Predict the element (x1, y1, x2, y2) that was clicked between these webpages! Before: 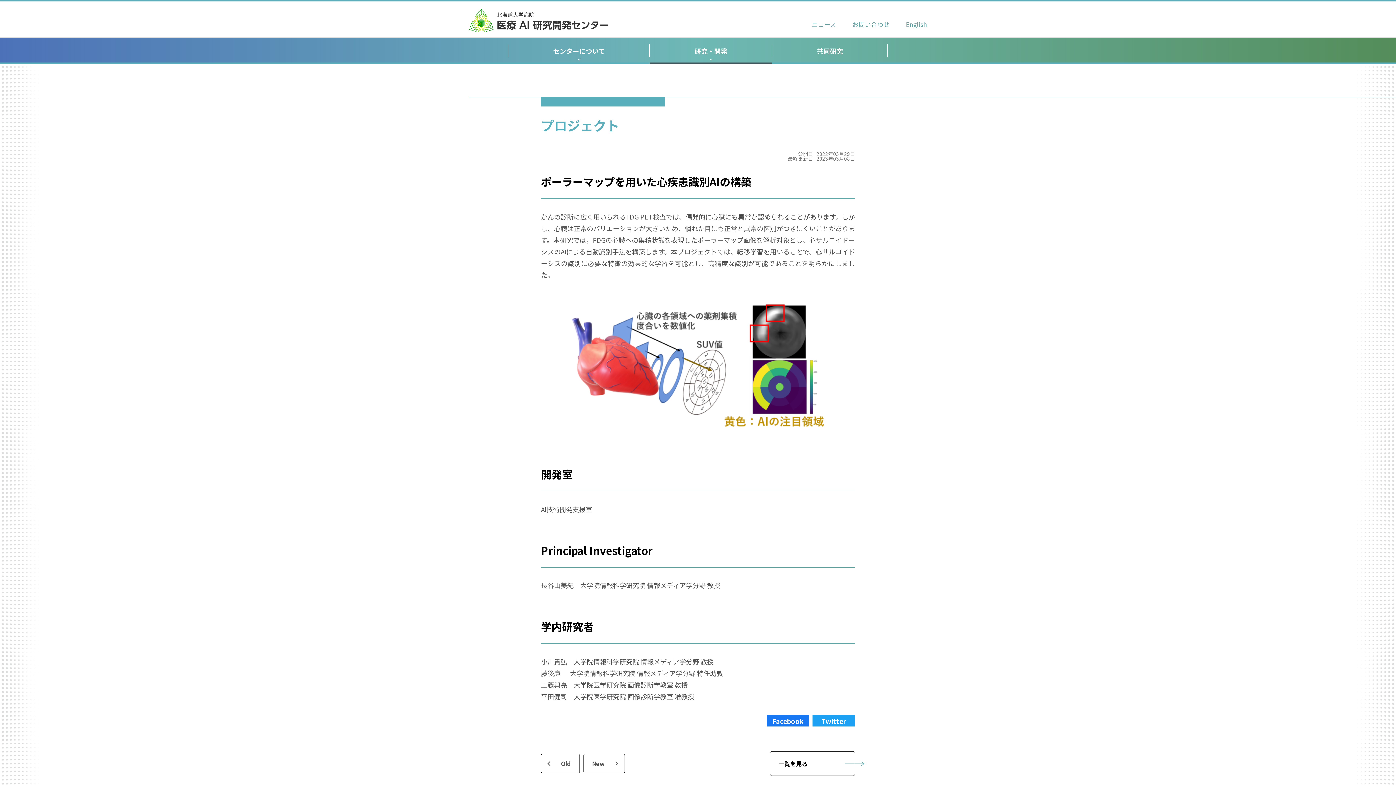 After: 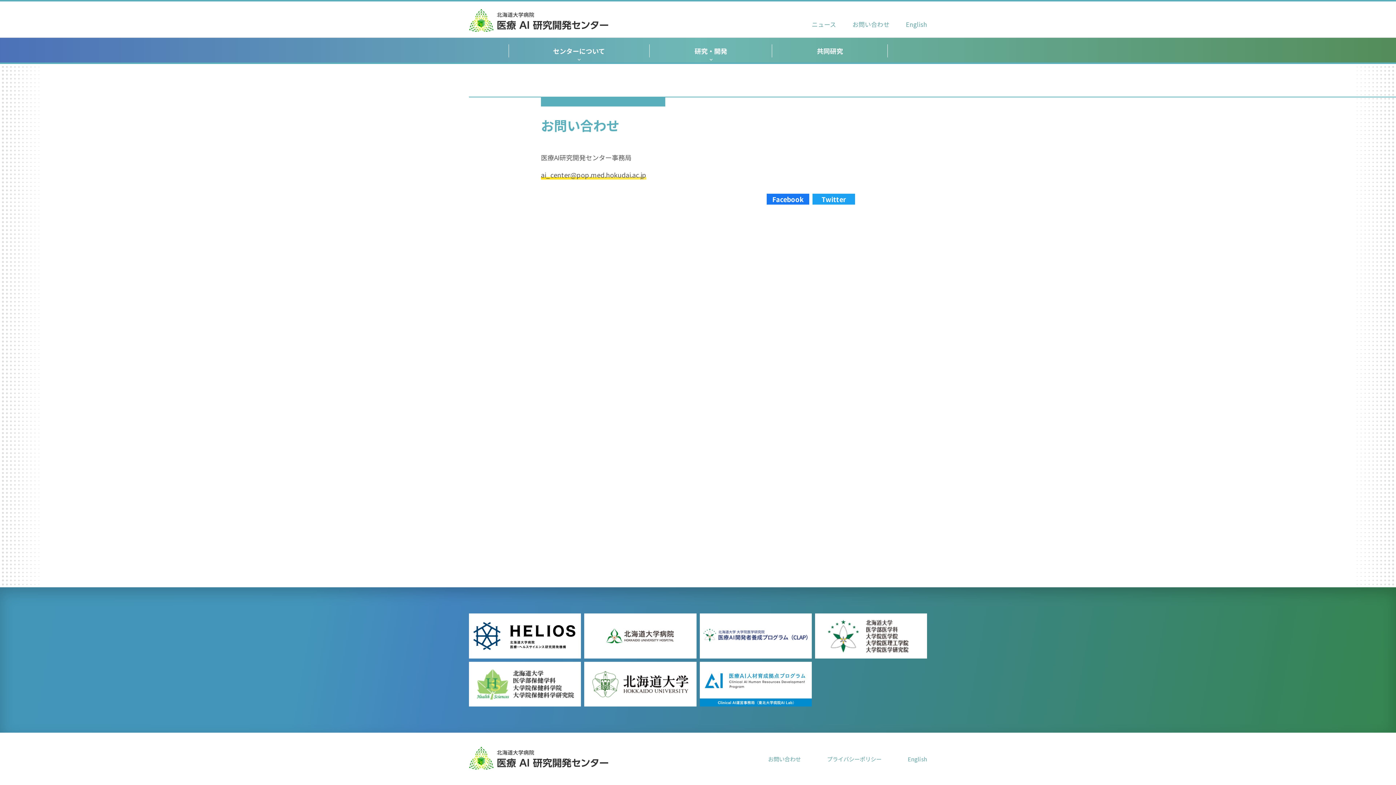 Action: bbox: (846, 17, 889, 31) label: お問い合わせ